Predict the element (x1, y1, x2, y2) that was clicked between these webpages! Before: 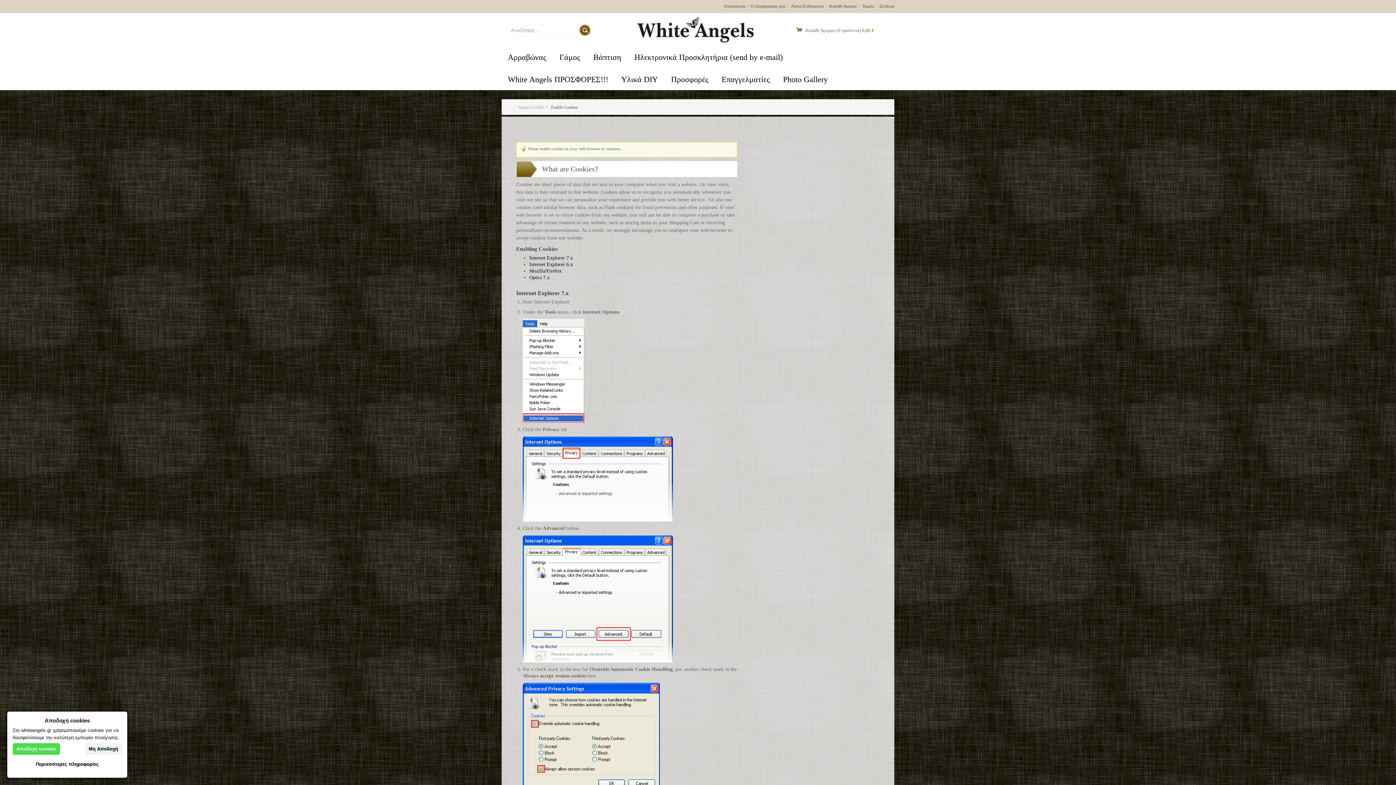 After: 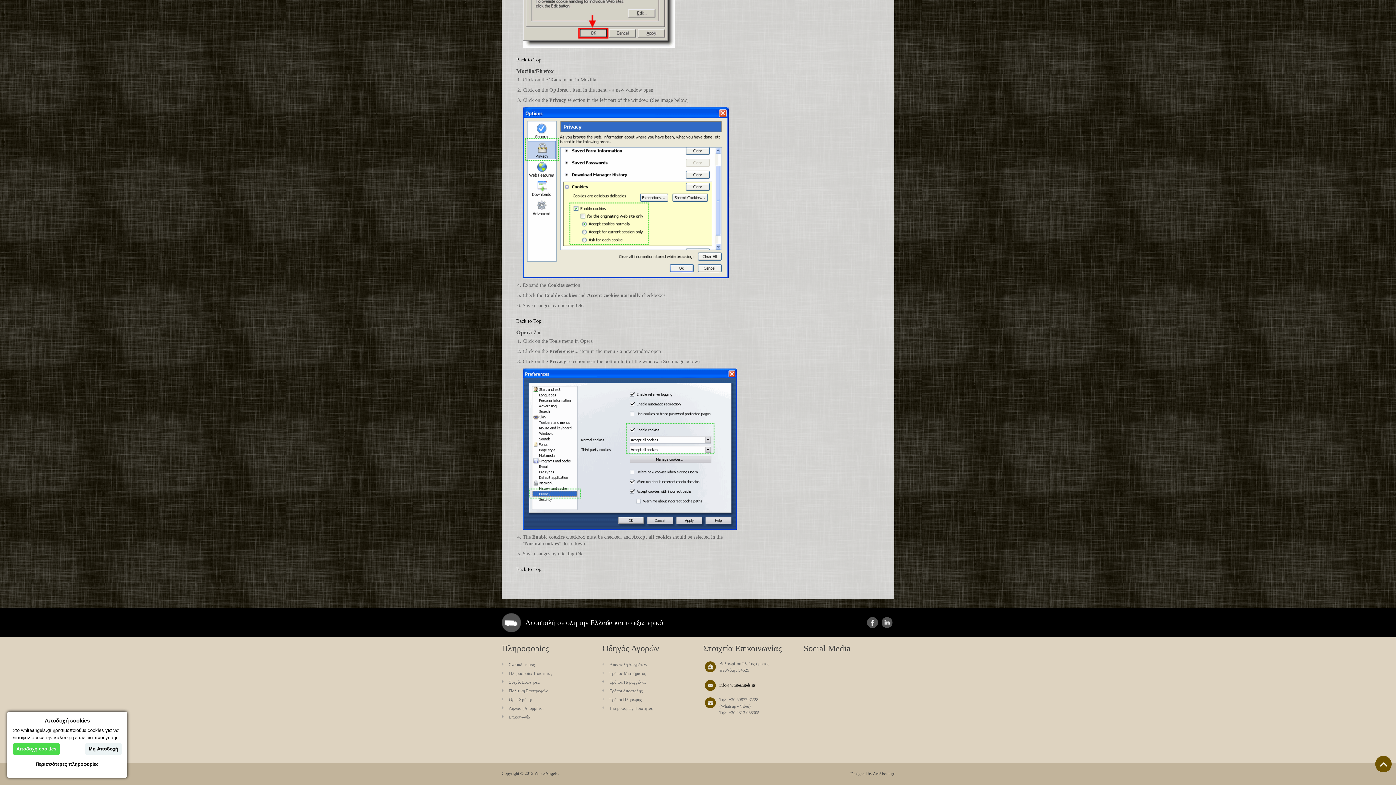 Action: bbox: (529, 274, 549, 280) label: Opera 7.x